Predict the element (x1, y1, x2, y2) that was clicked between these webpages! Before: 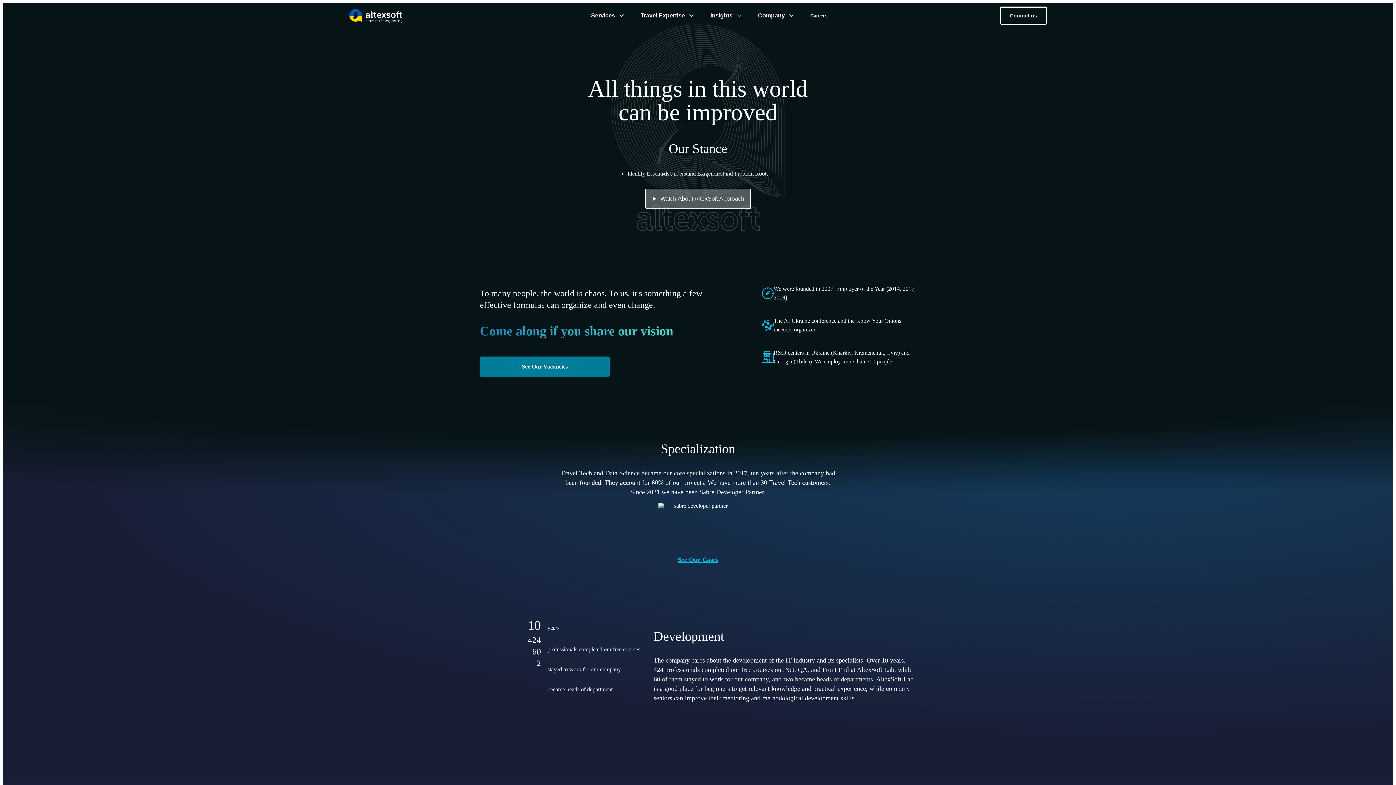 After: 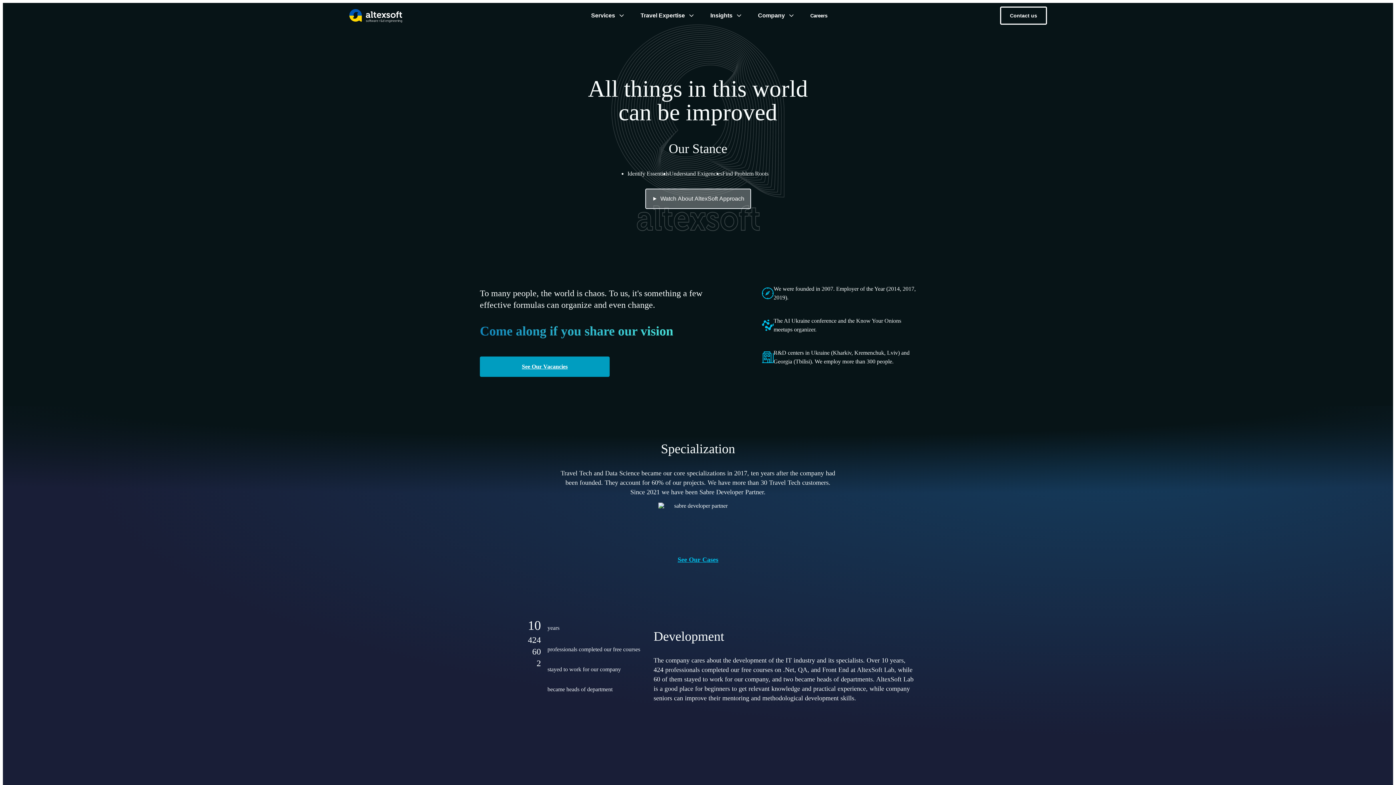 Action: bbox: (480, 356, 609, 377) label: See Our Vacancies